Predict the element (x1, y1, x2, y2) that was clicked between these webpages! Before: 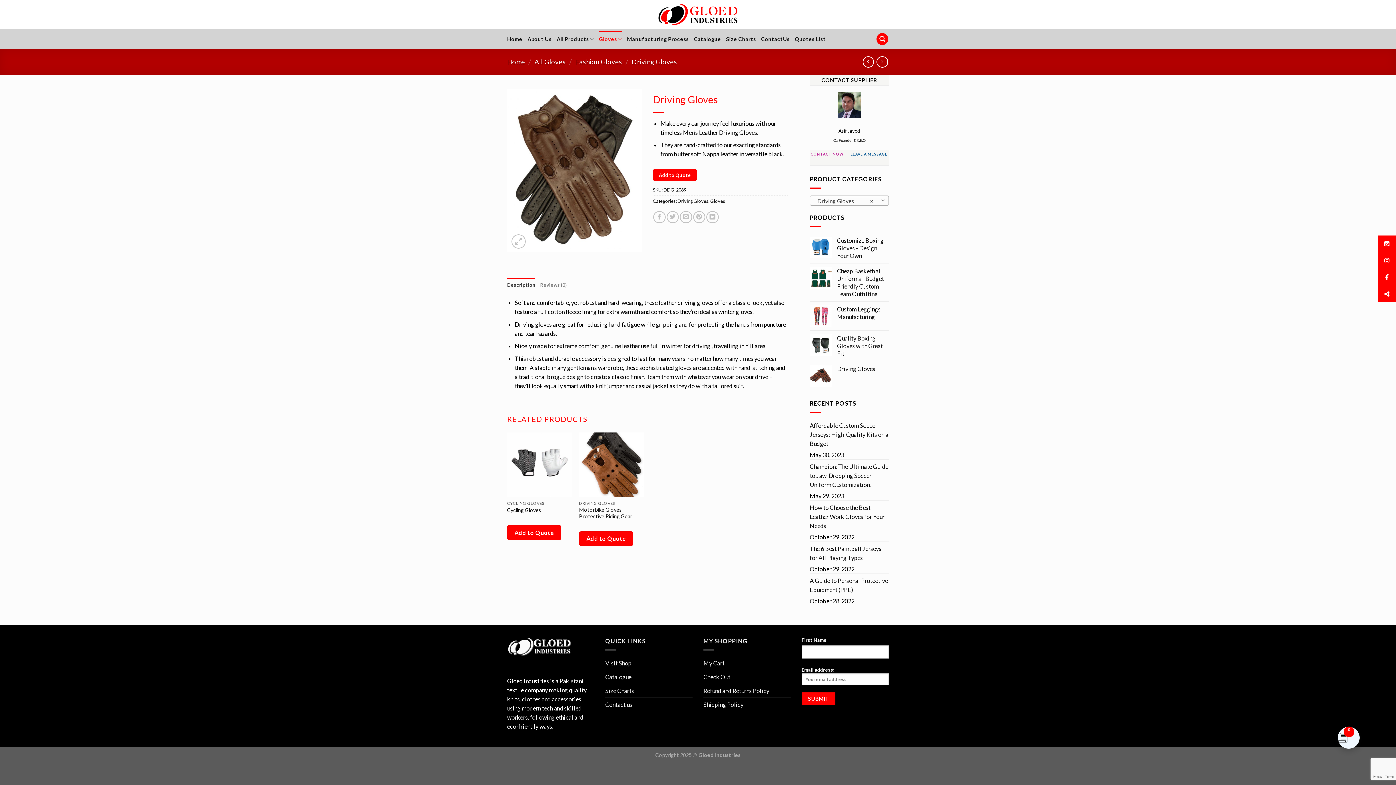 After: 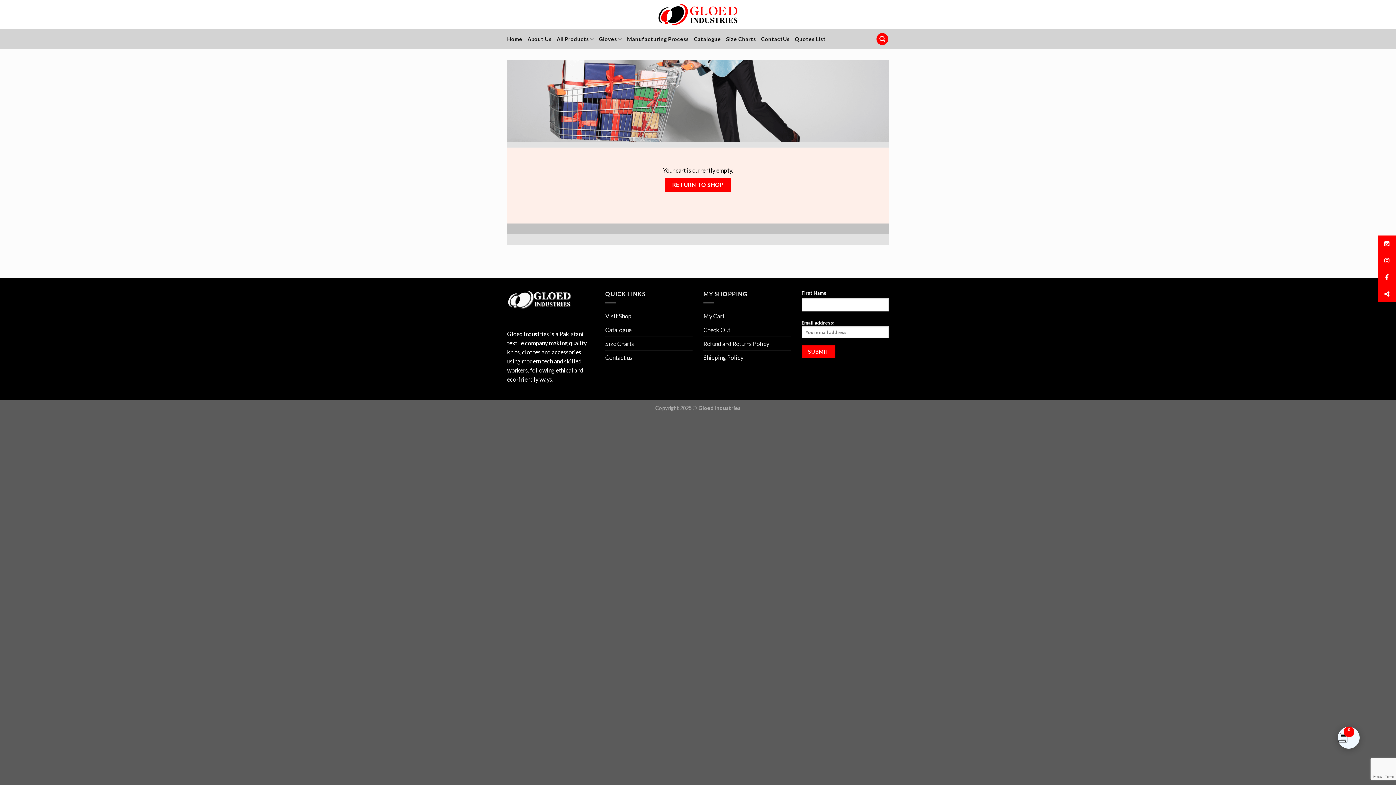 Action: label: Check Out bbox: (703, 670, 730, 684)